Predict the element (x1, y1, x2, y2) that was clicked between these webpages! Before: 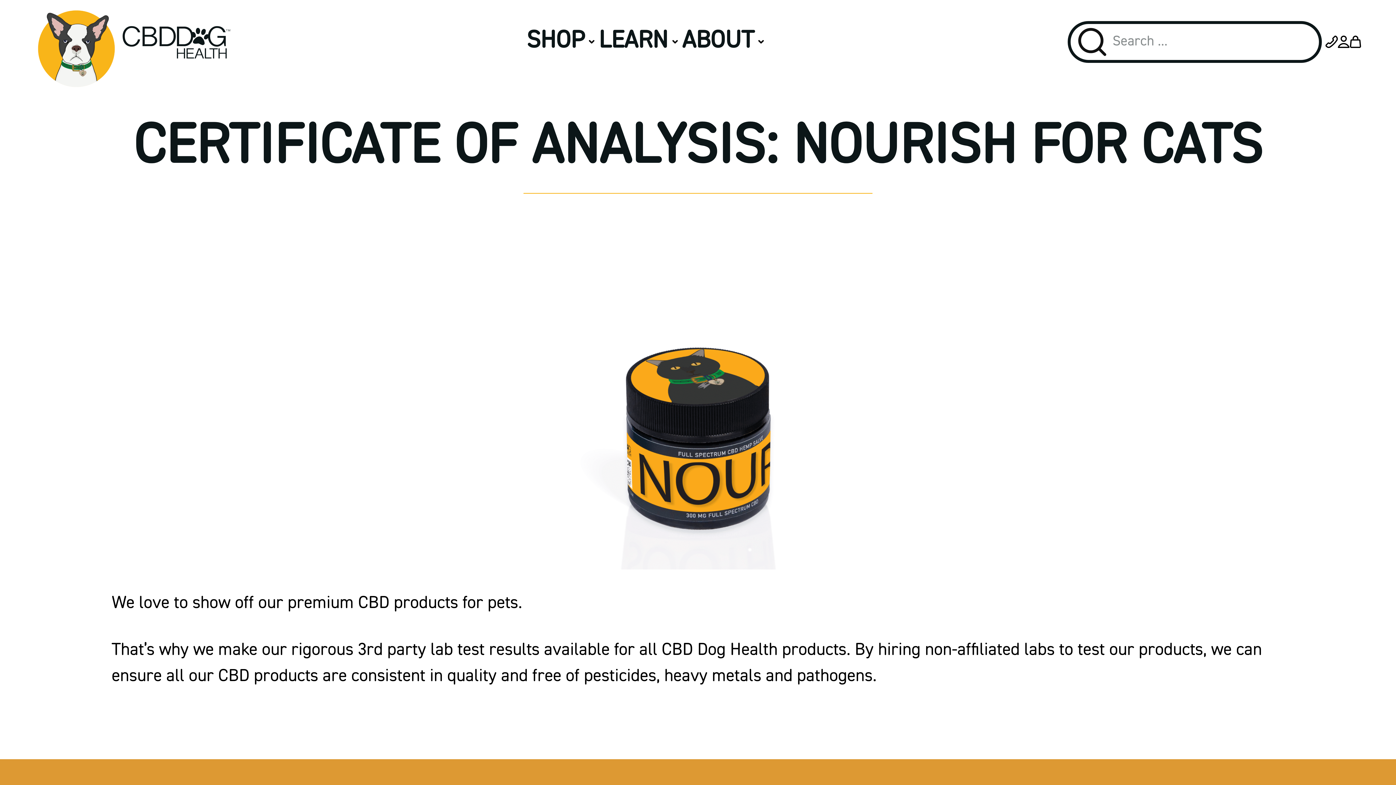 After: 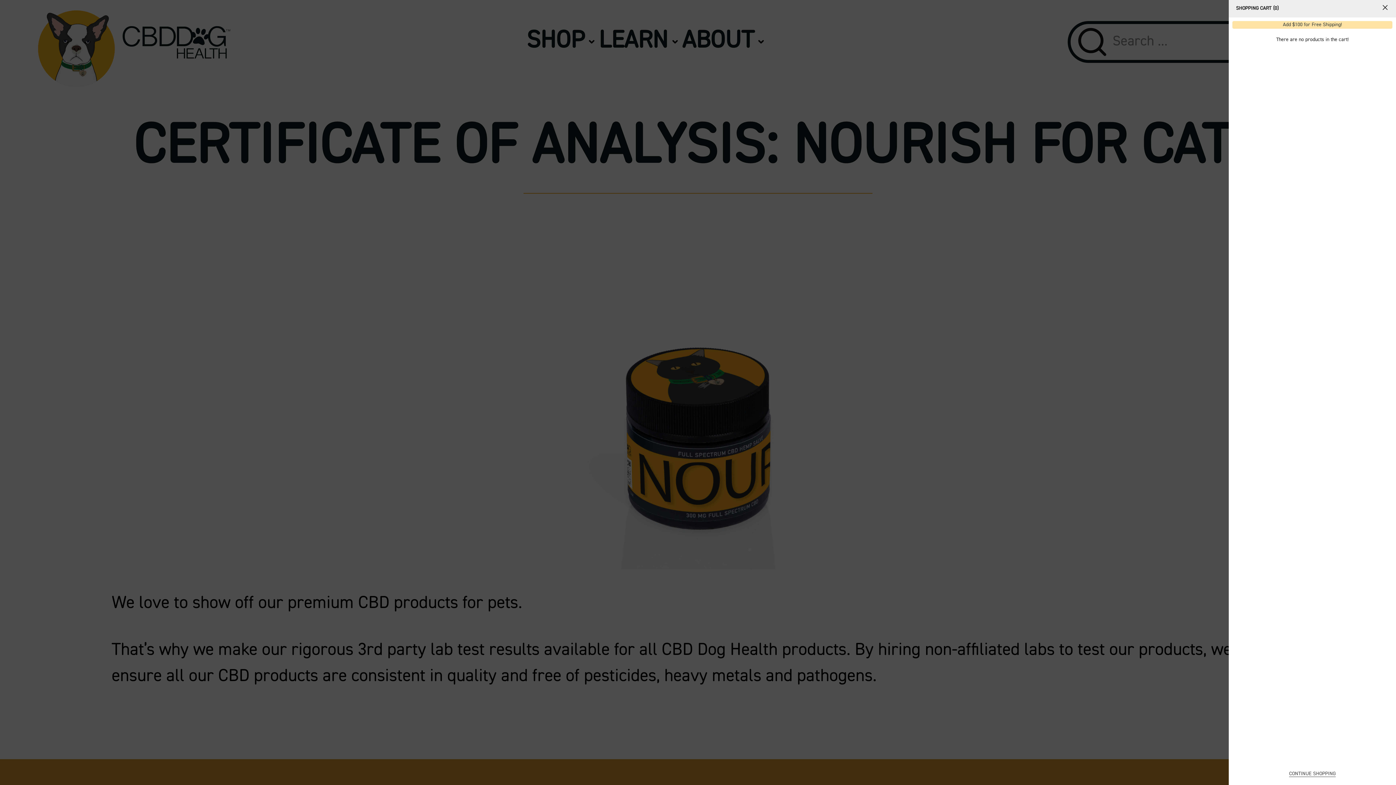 Action: bbox: (1350, 33, 1361, 50)